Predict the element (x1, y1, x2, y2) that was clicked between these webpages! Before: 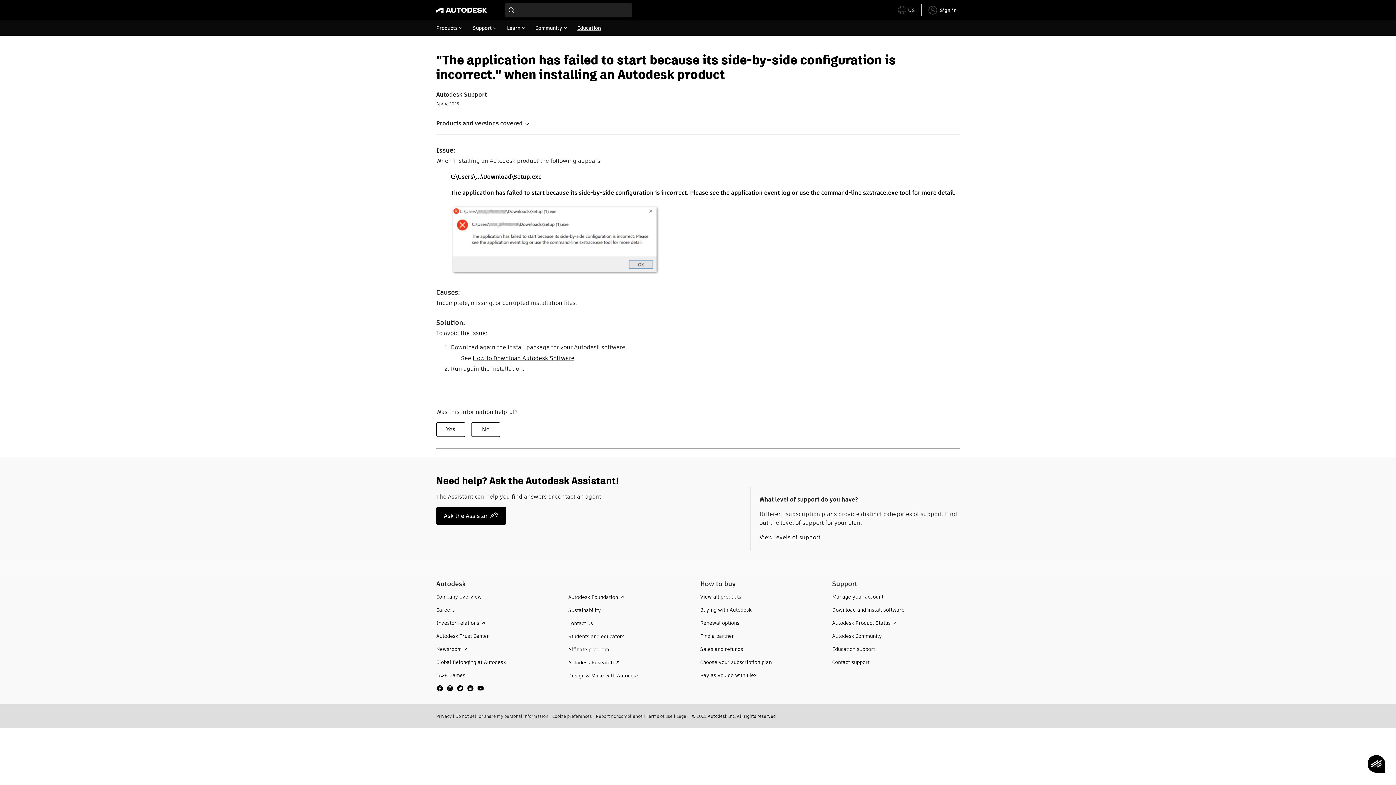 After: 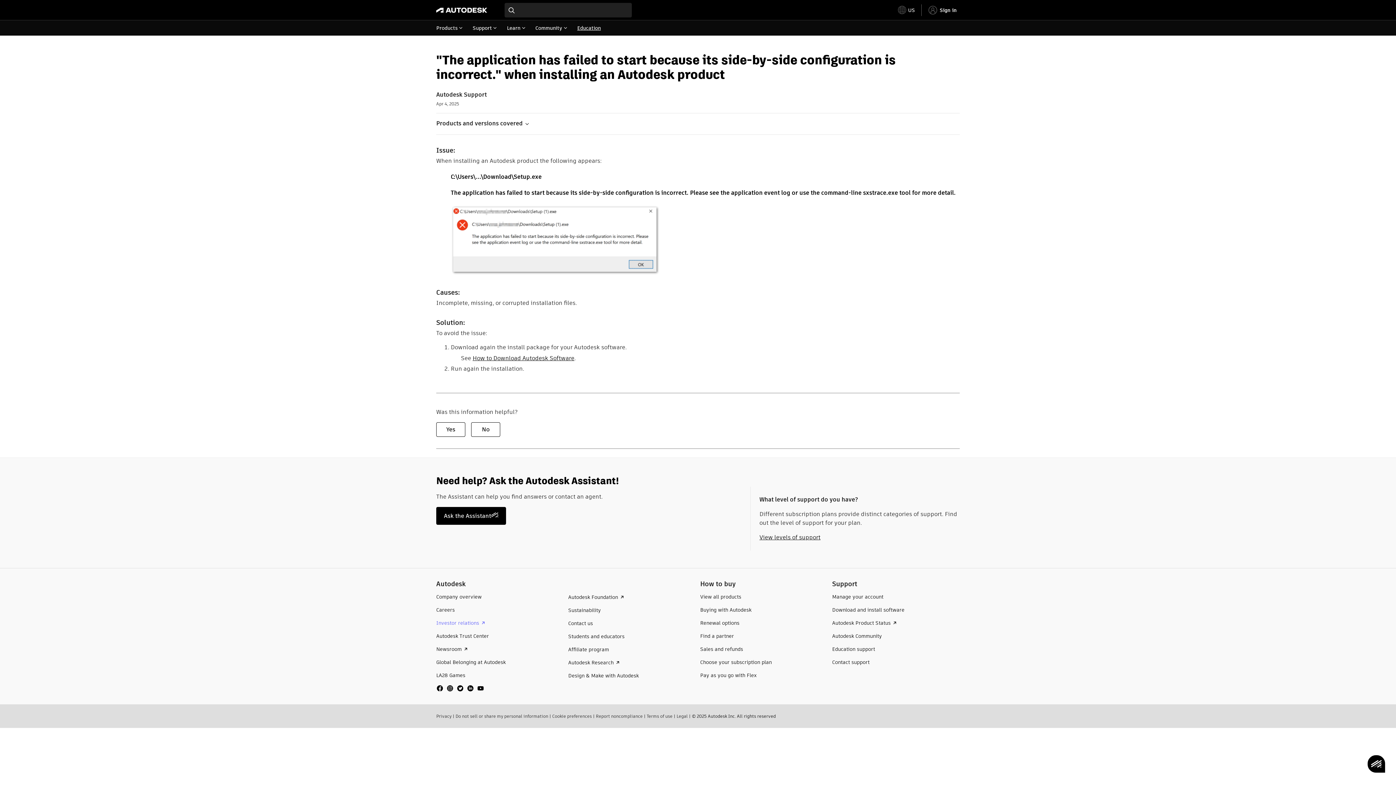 Action: bbox: (436, 619, 488, 626) label: Investor relations 